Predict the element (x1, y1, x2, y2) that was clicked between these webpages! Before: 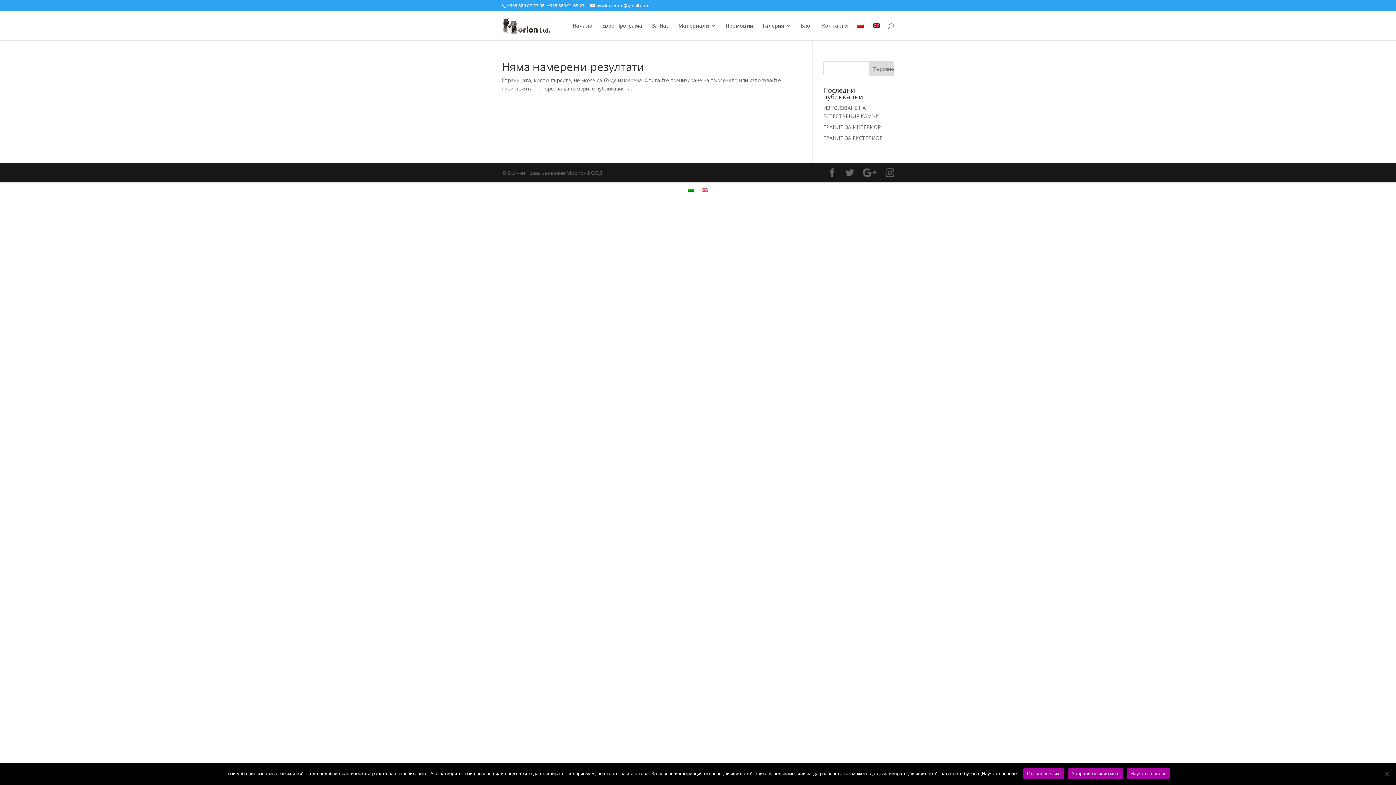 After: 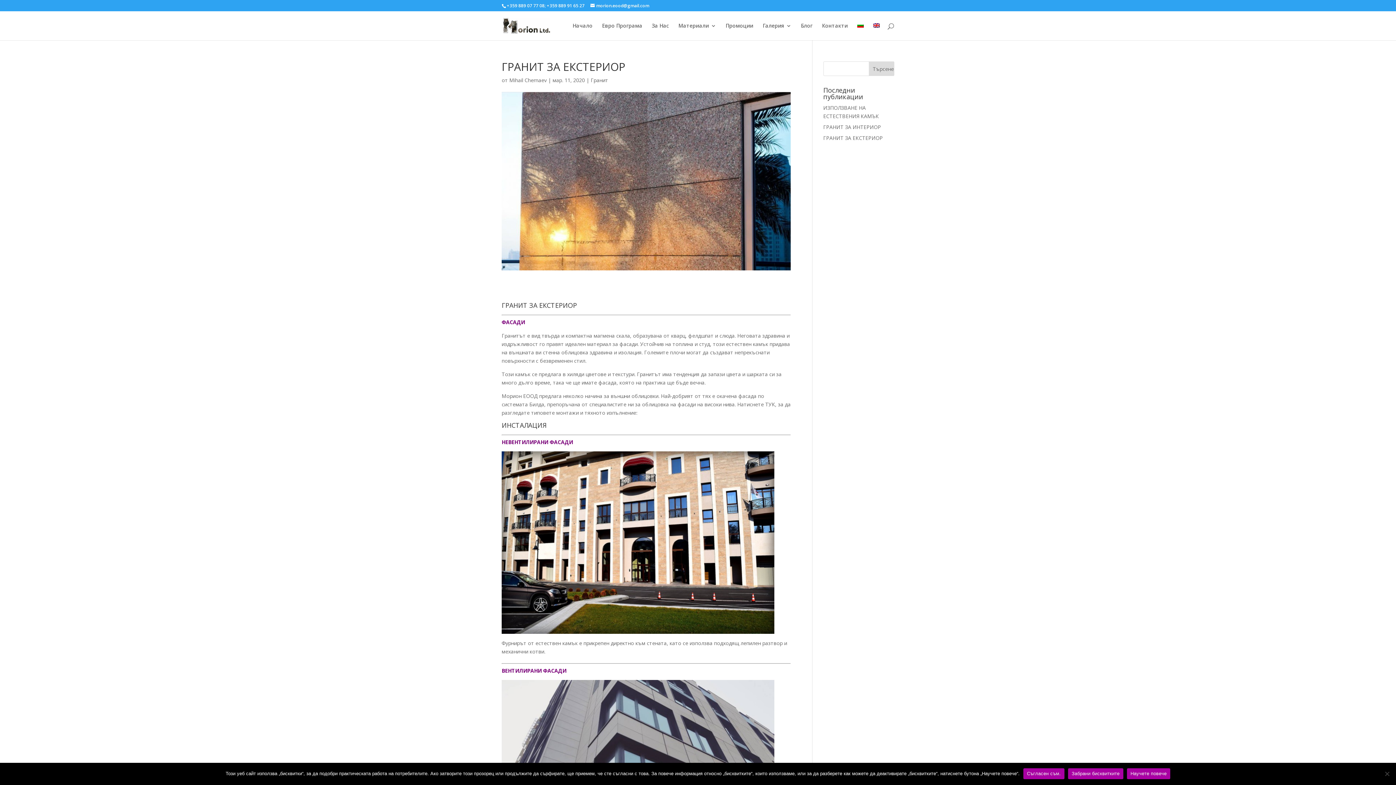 Action: label: ГРАНИТ ЗА ЕКСТЕРИОР bbox: (823, 134, 883, 141)